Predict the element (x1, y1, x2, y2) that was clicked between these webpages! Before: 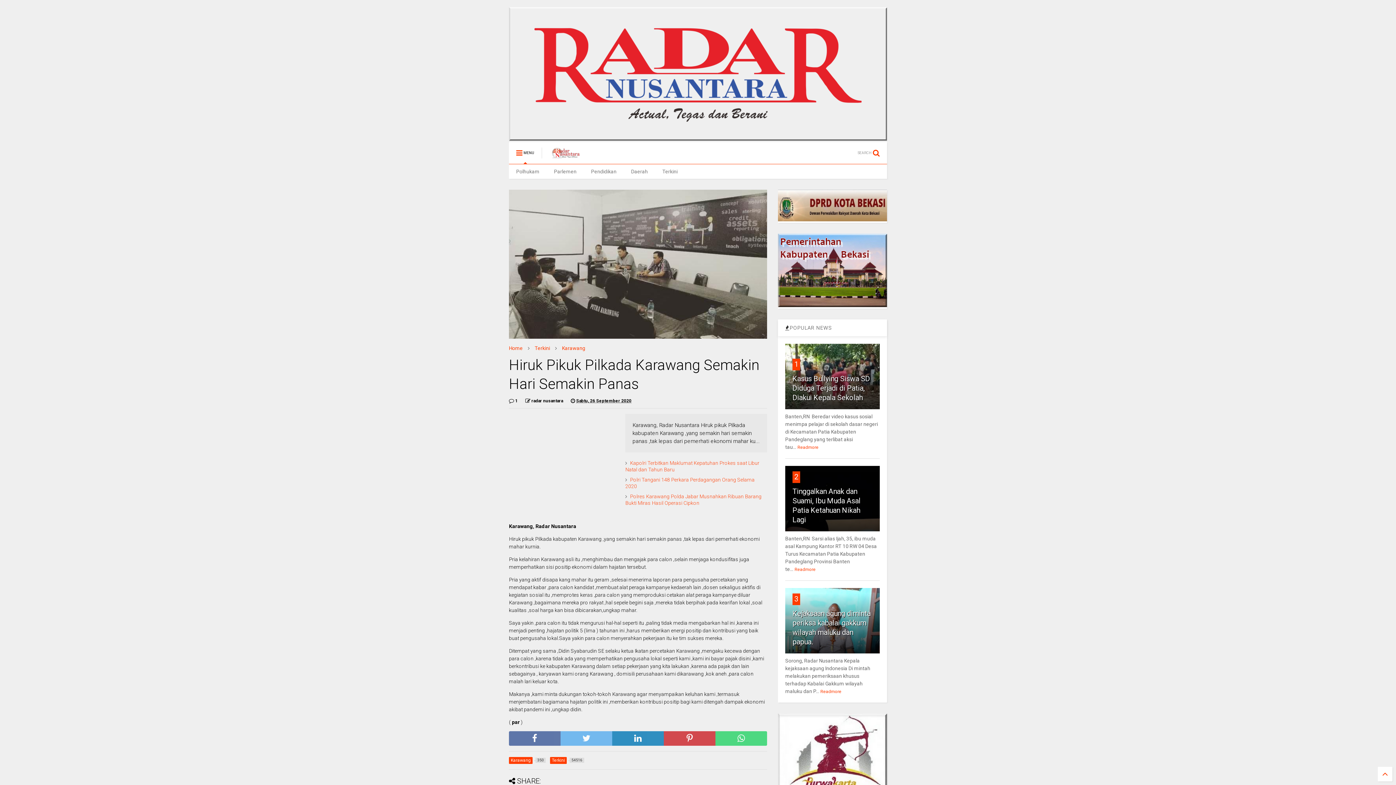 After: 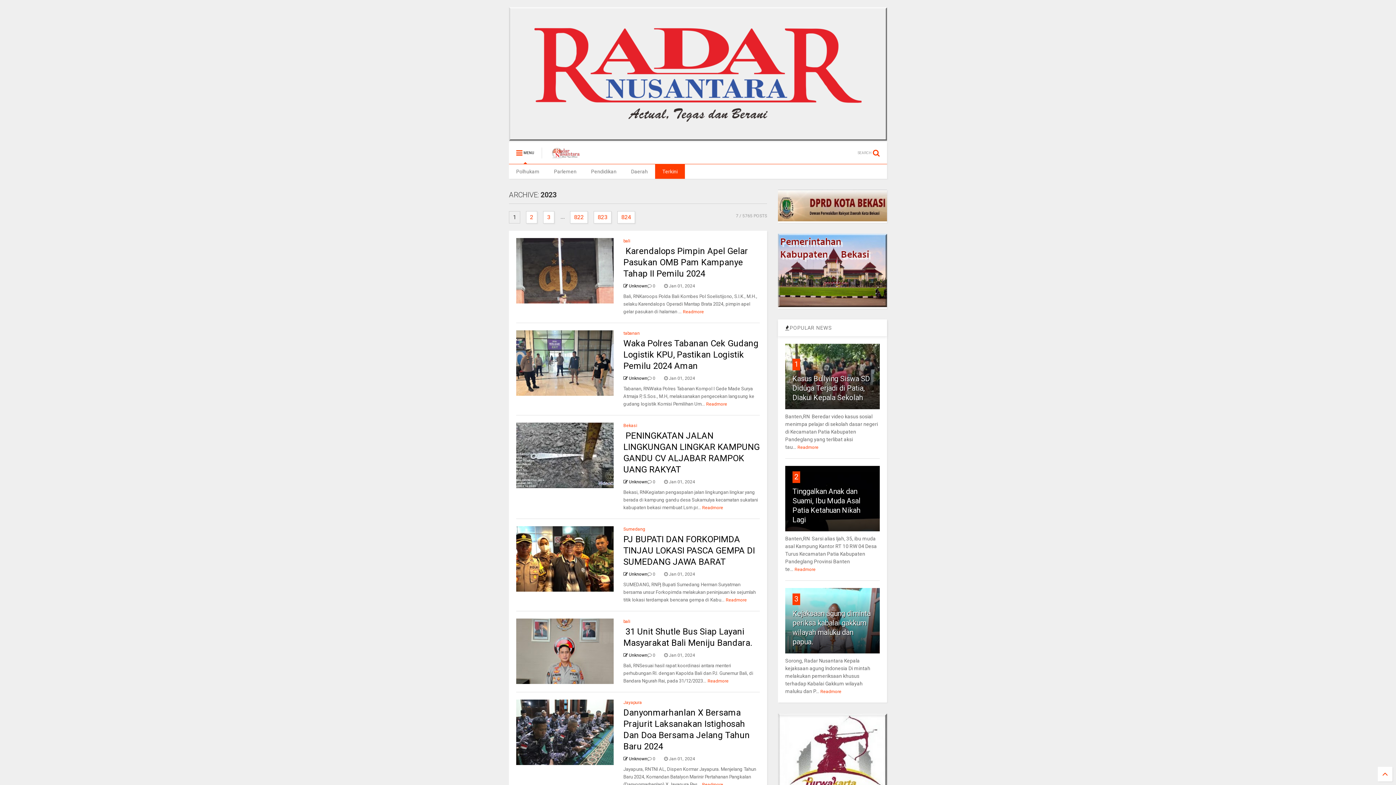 Action: bbox: (655, 164, 685, 178) label: Terkini